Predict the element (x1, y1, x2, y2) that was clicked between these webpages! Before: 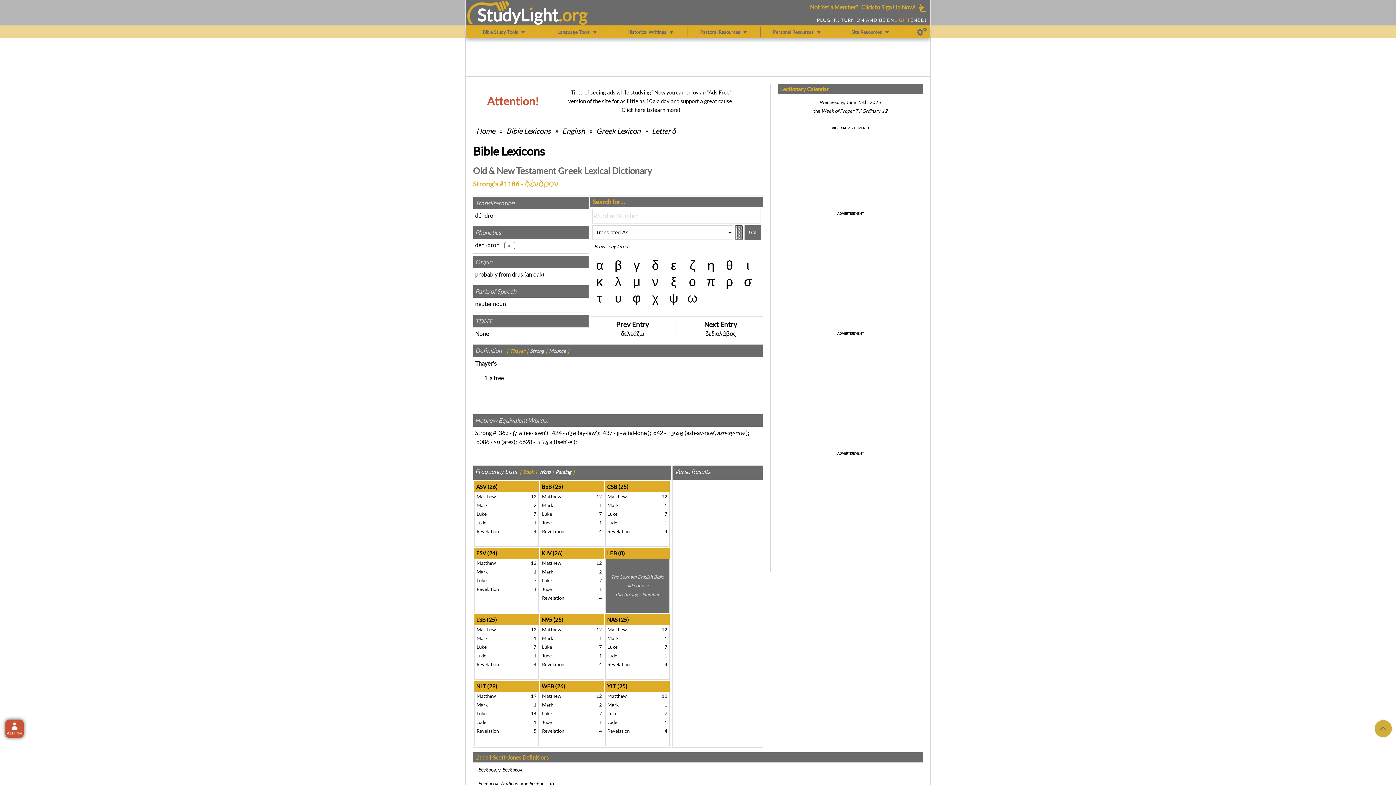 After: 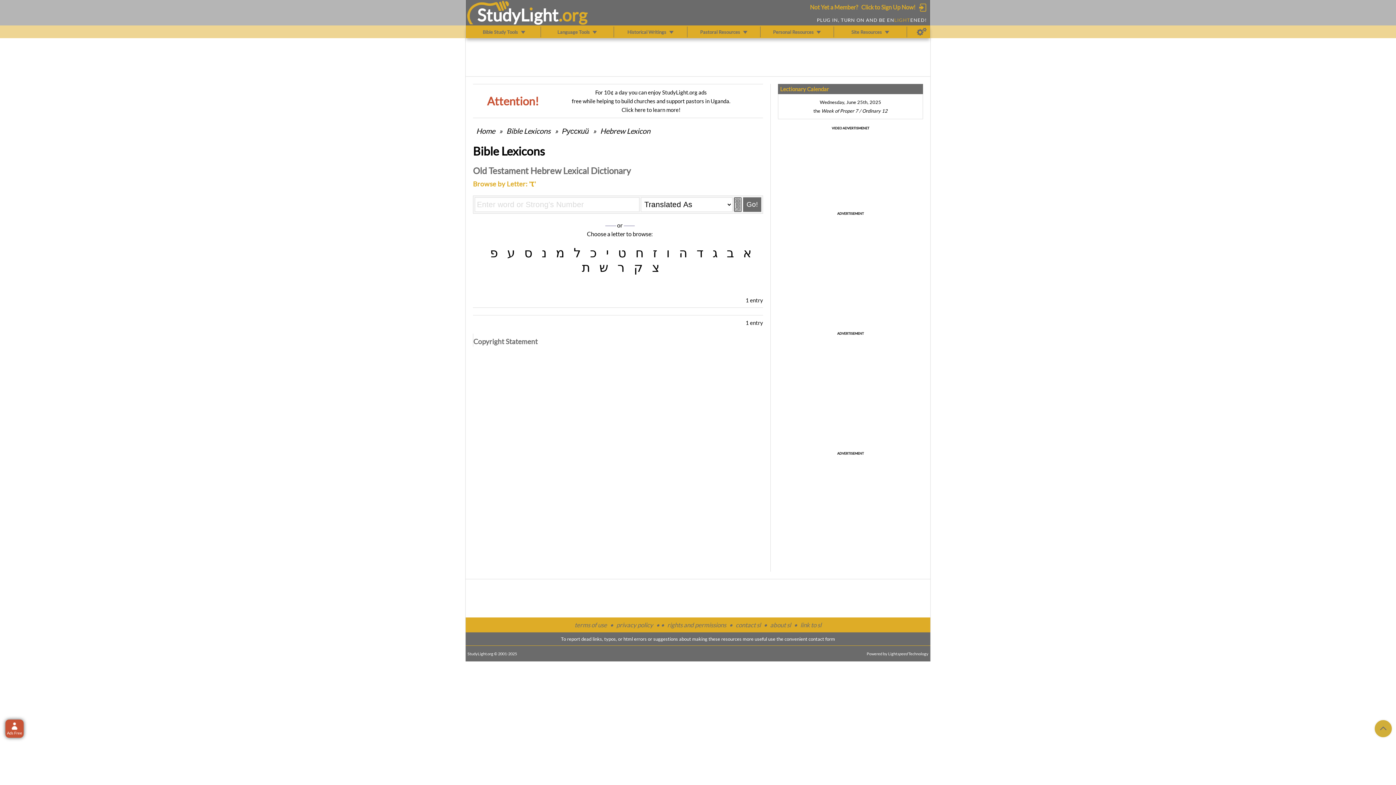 Action: bbox: (594, 290, 605, 305) label: τ